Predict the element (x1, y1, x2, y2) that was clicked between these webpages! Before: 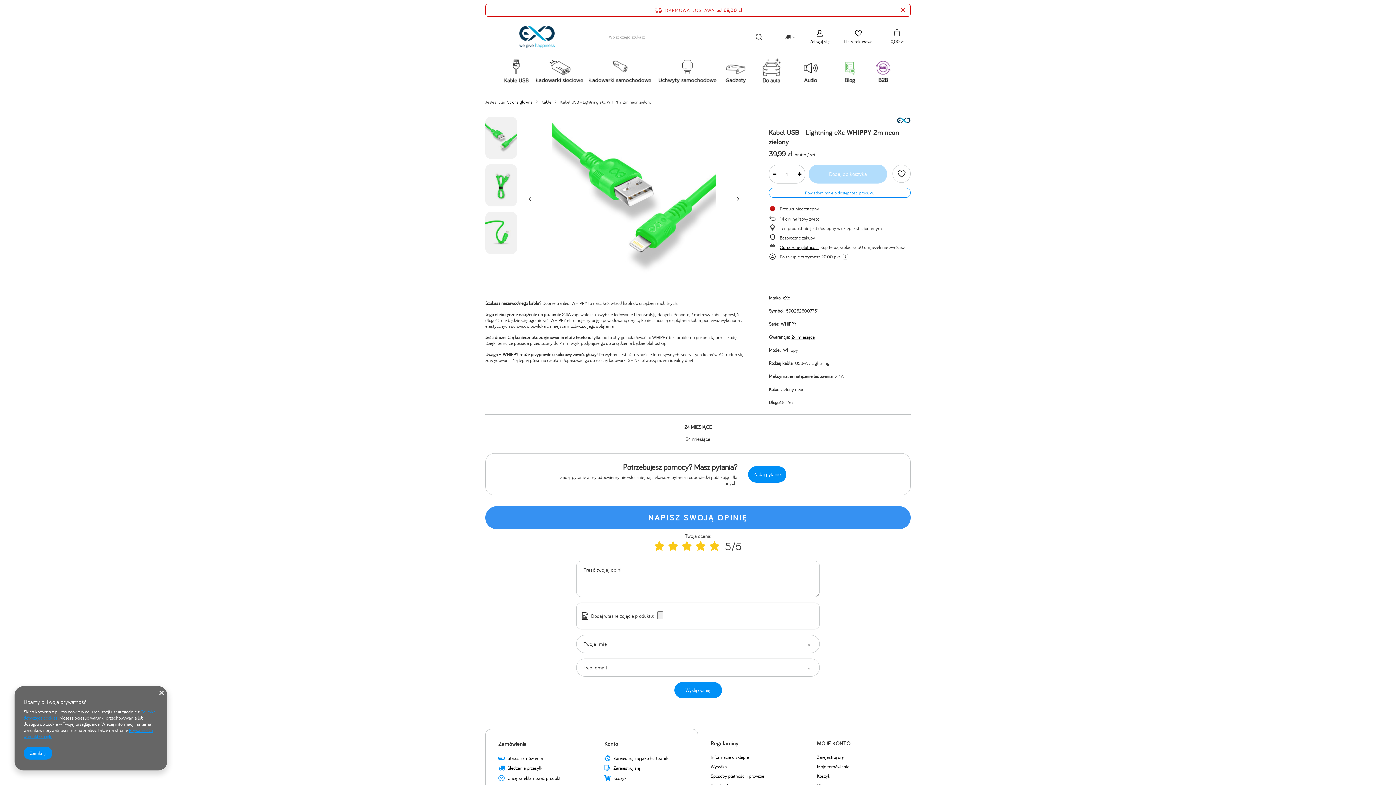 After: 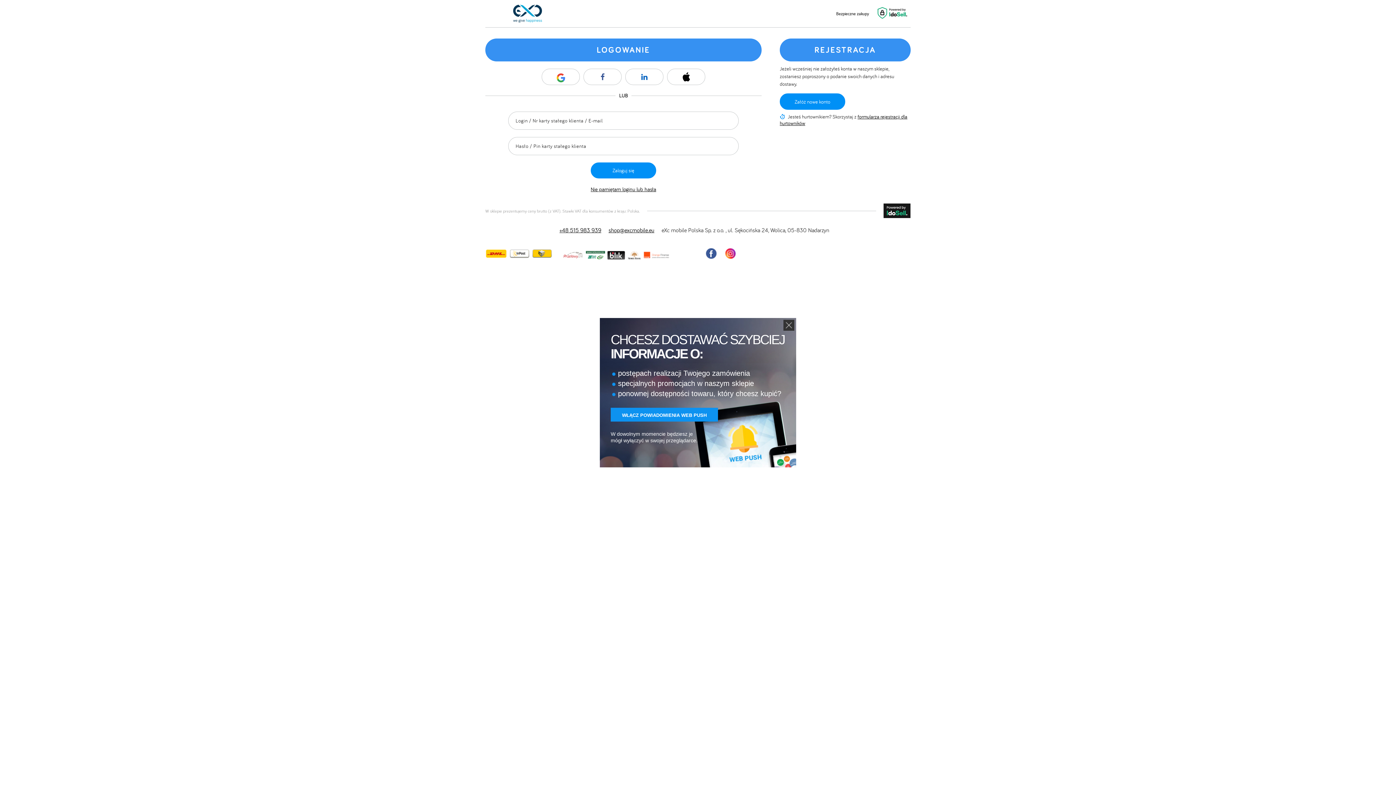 Action: bbox: (498, 740, 579, 748) label: Zamówienia